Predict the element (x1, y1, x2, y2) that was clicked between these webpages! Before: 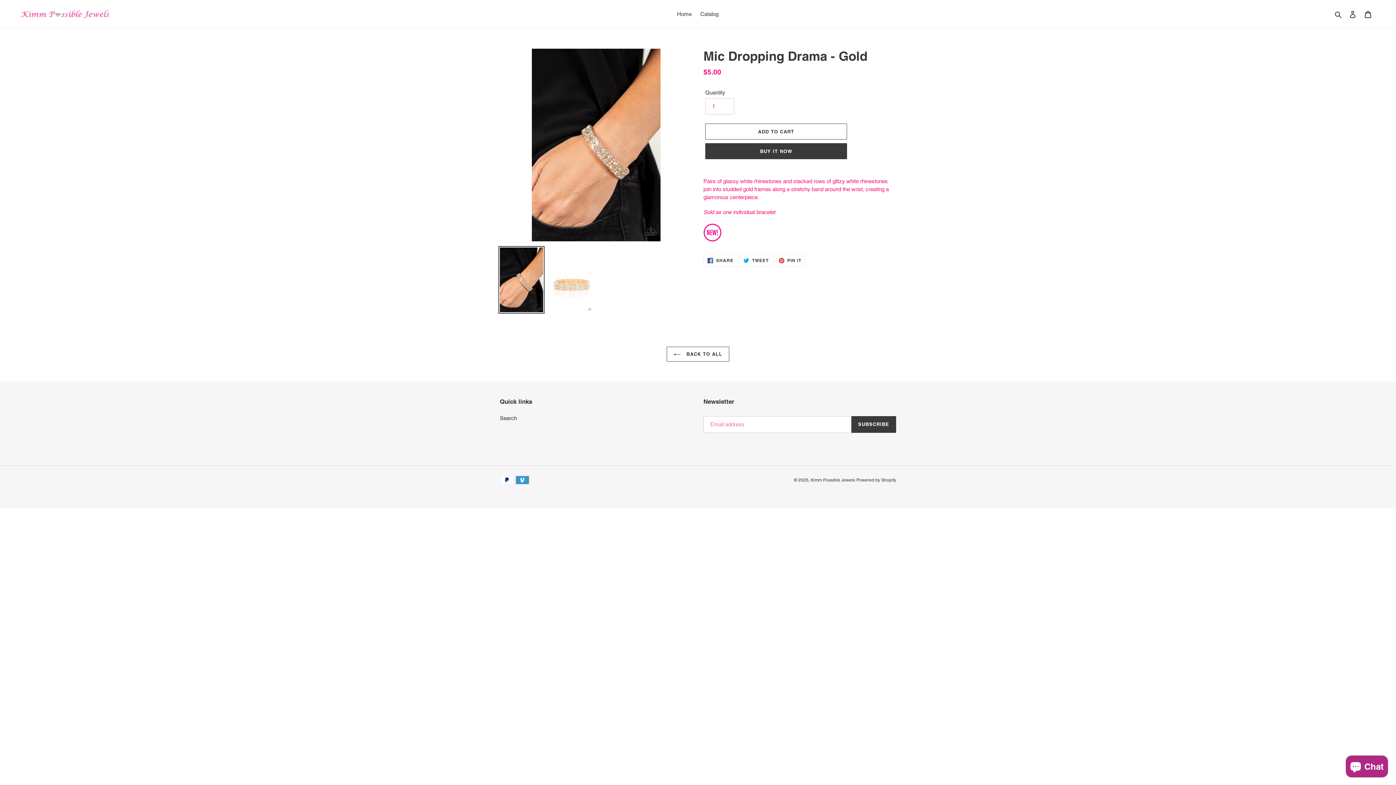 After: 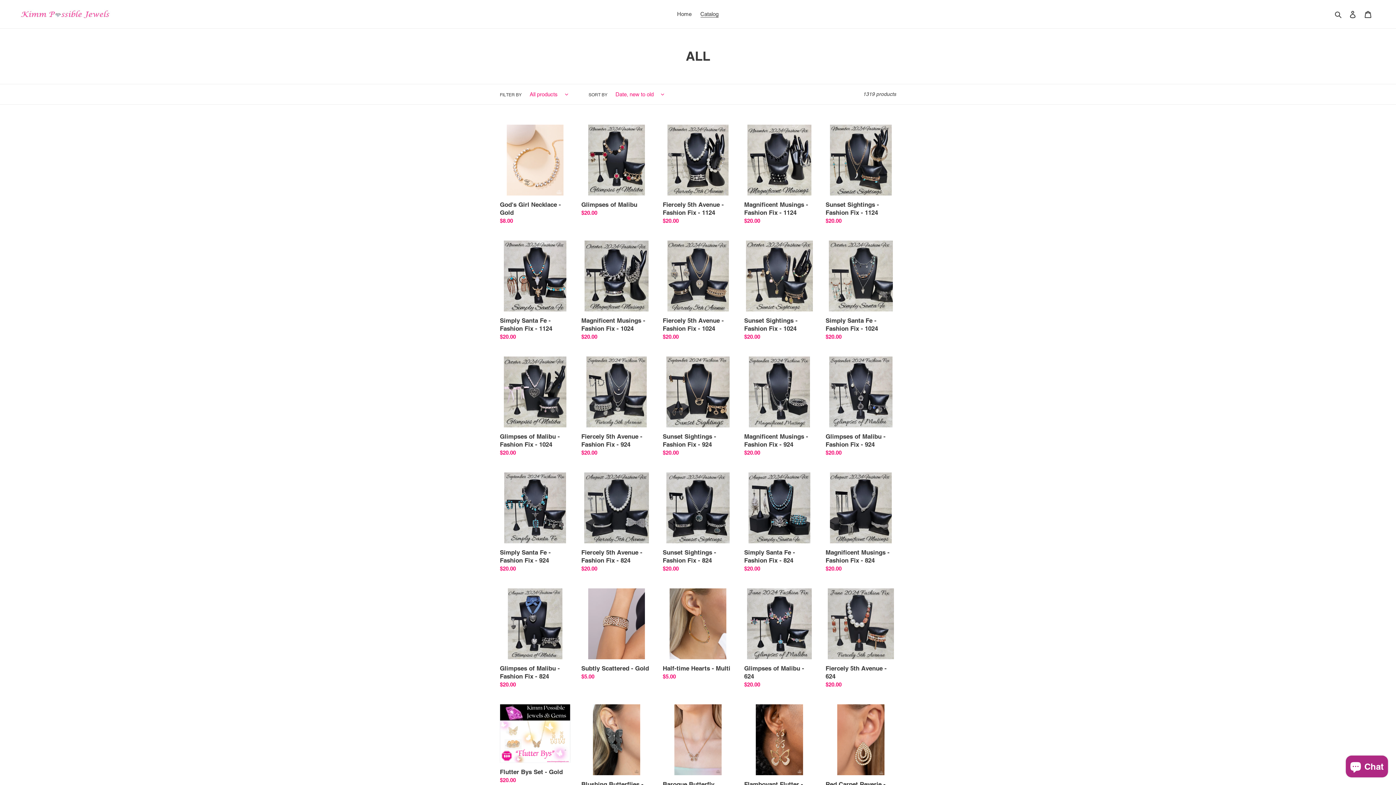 Action: label:  BACK TO ALL bbox: (667, 346, 729, 361)